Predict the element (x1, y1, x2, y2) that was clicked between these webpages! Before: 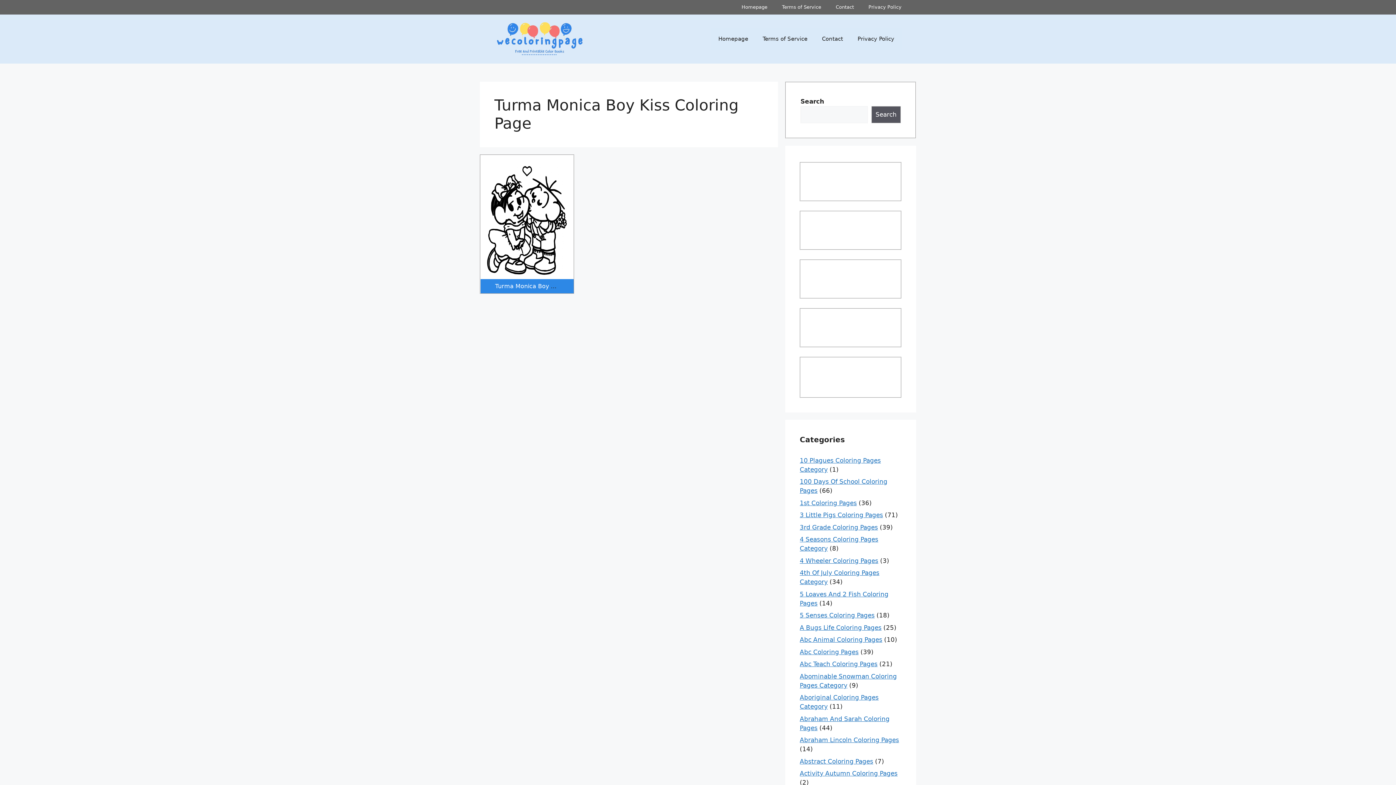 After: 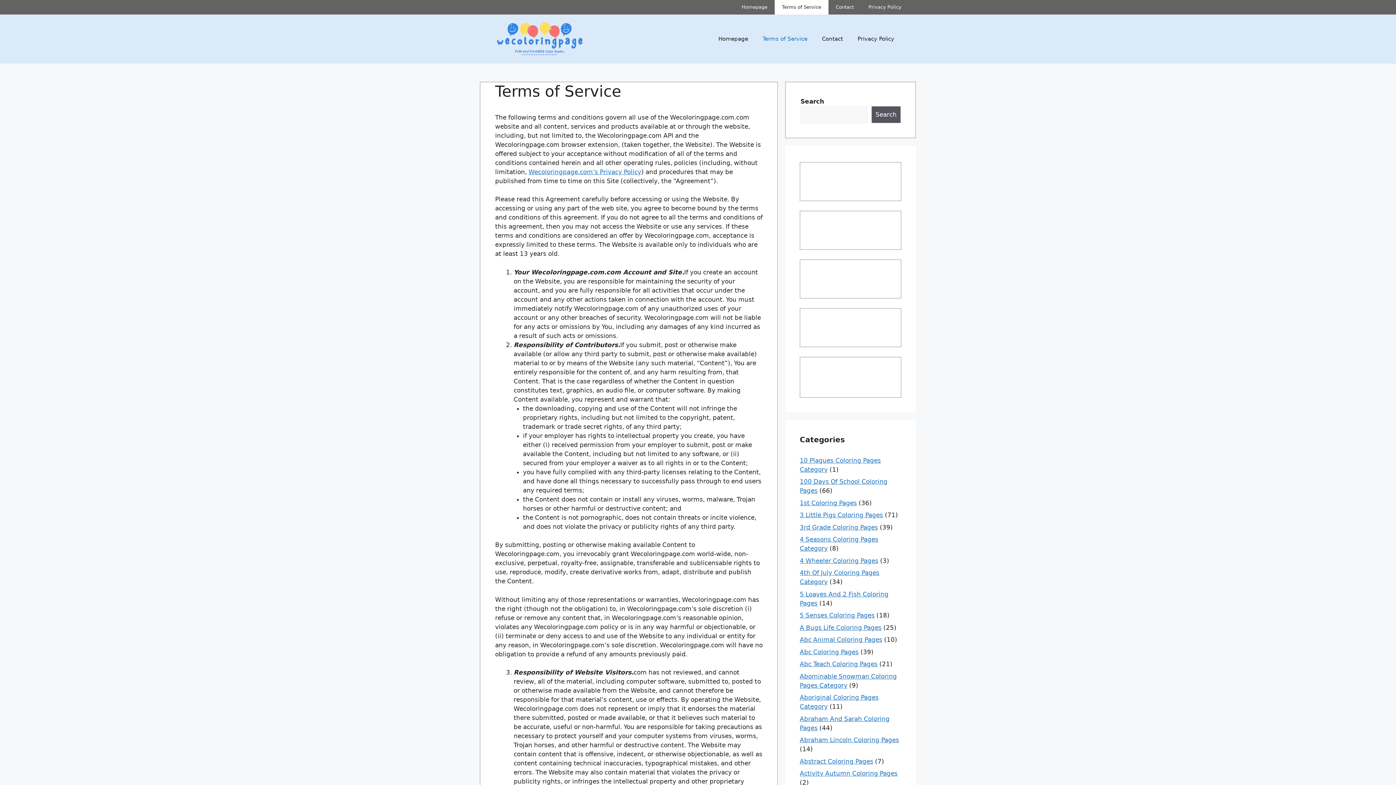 Action: label: Terms of Service bbox: (774, 0, 828, 14)